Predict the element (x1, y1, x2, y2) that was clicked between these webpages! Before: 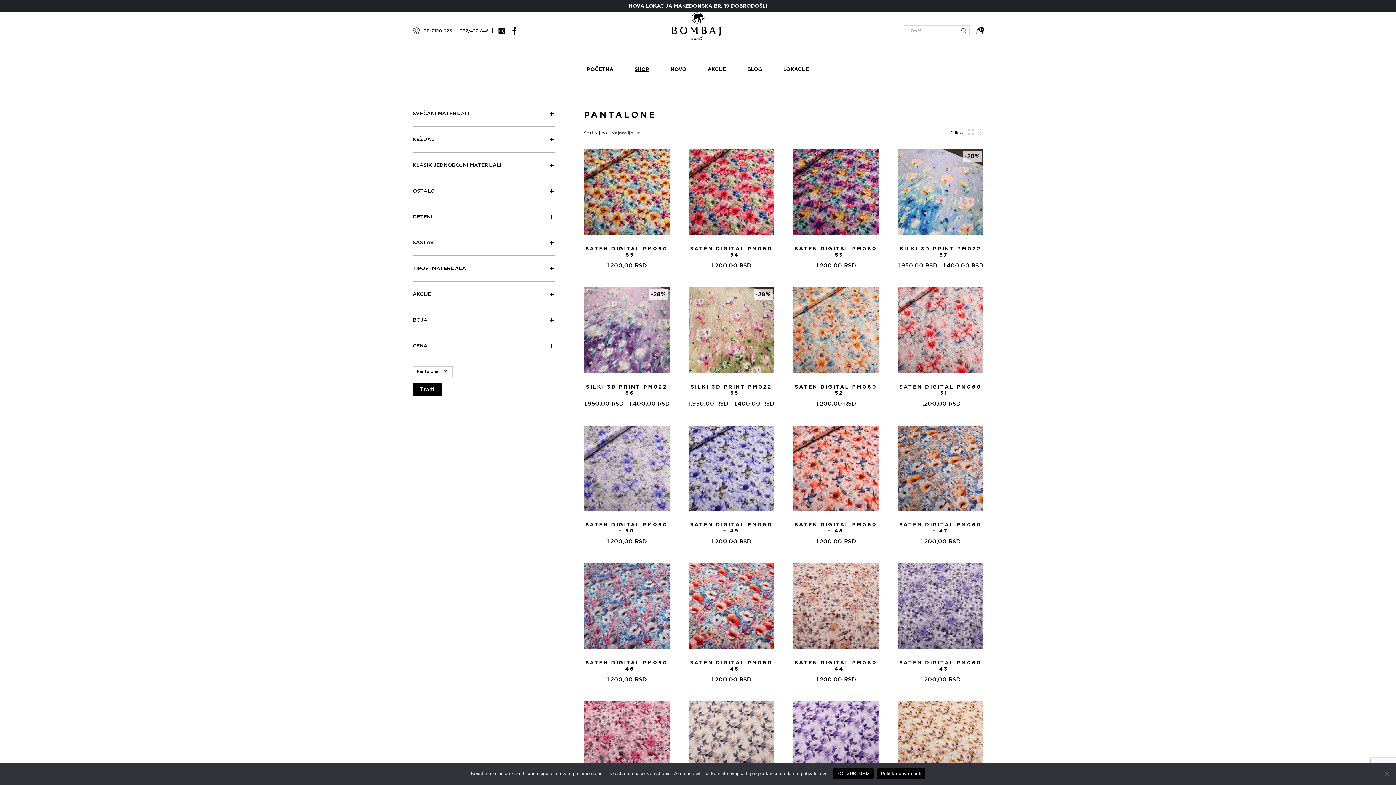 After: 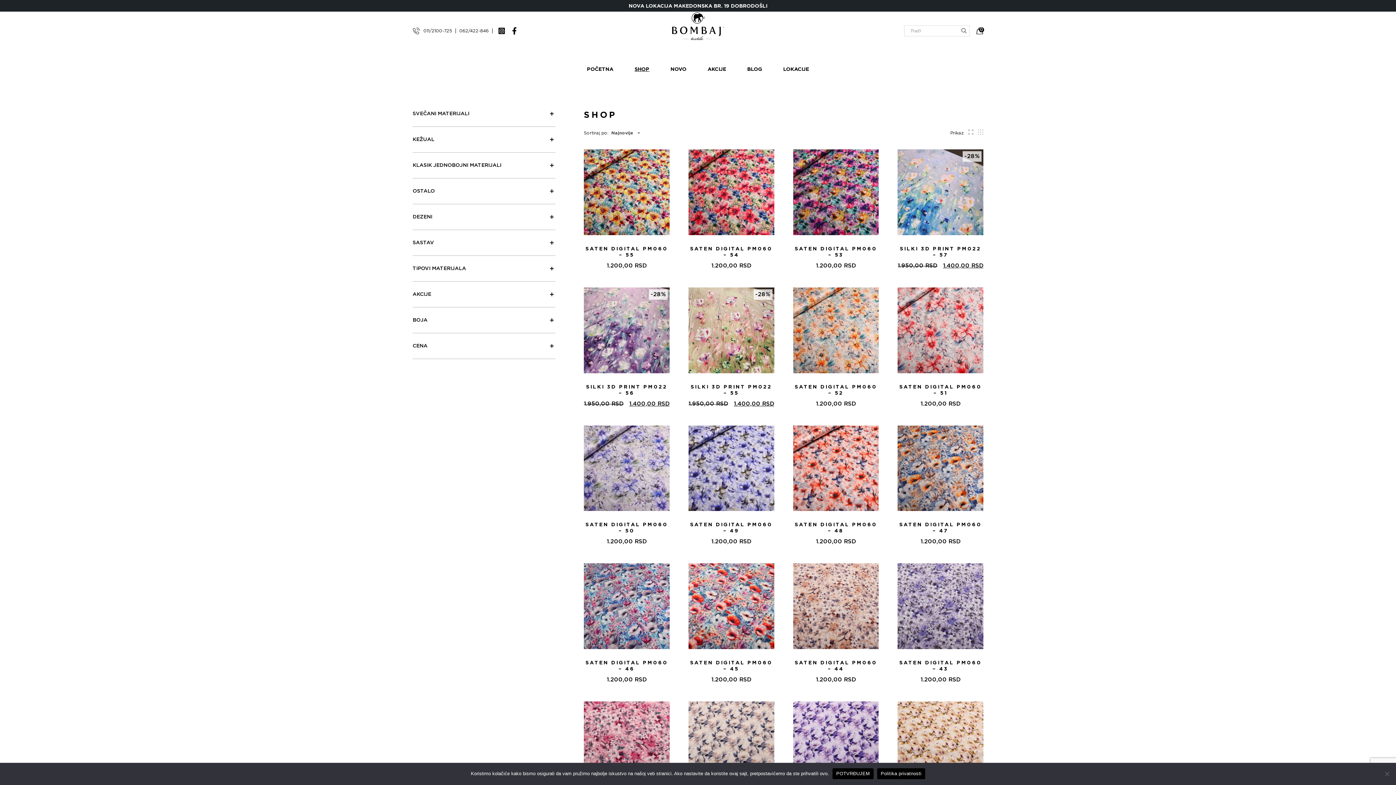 Action: bbox: (958, 25, 969, 36)